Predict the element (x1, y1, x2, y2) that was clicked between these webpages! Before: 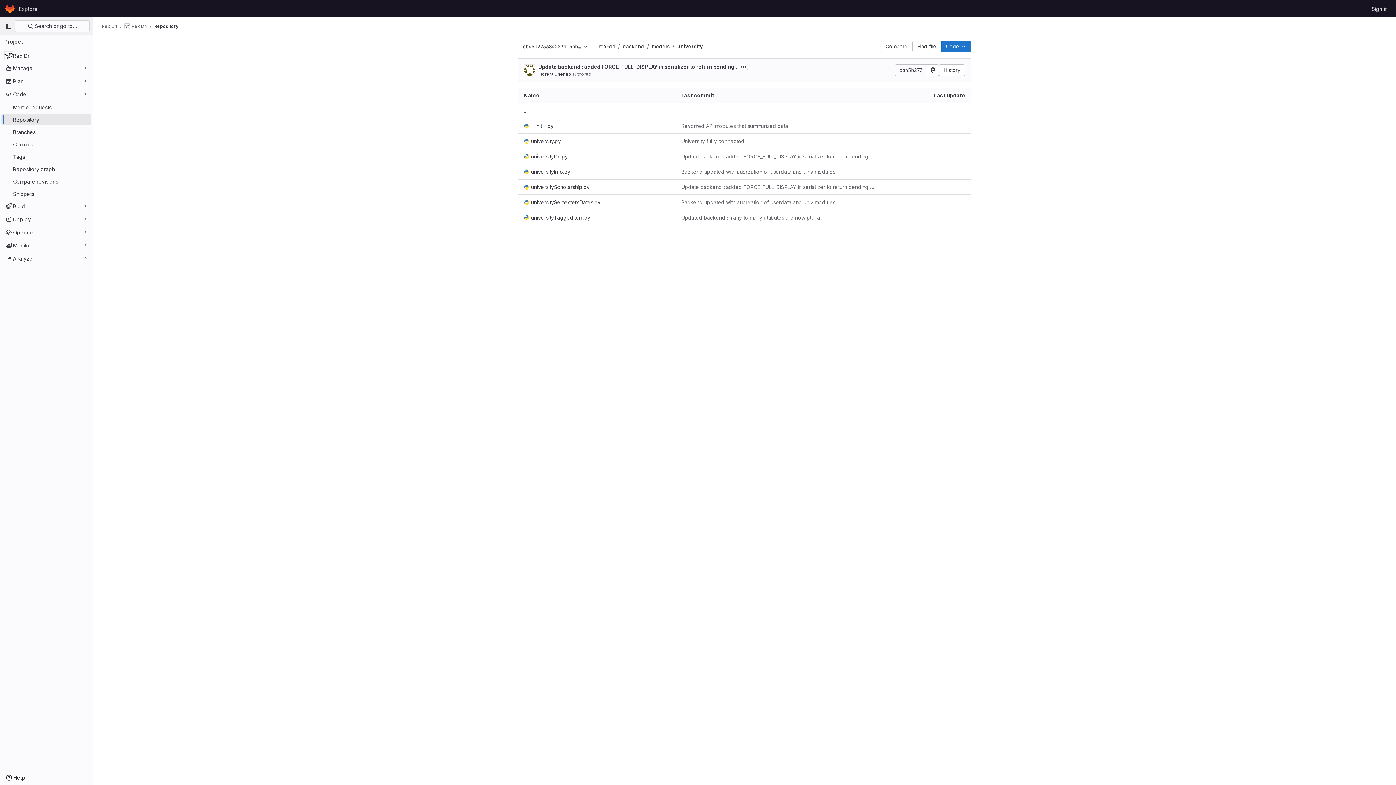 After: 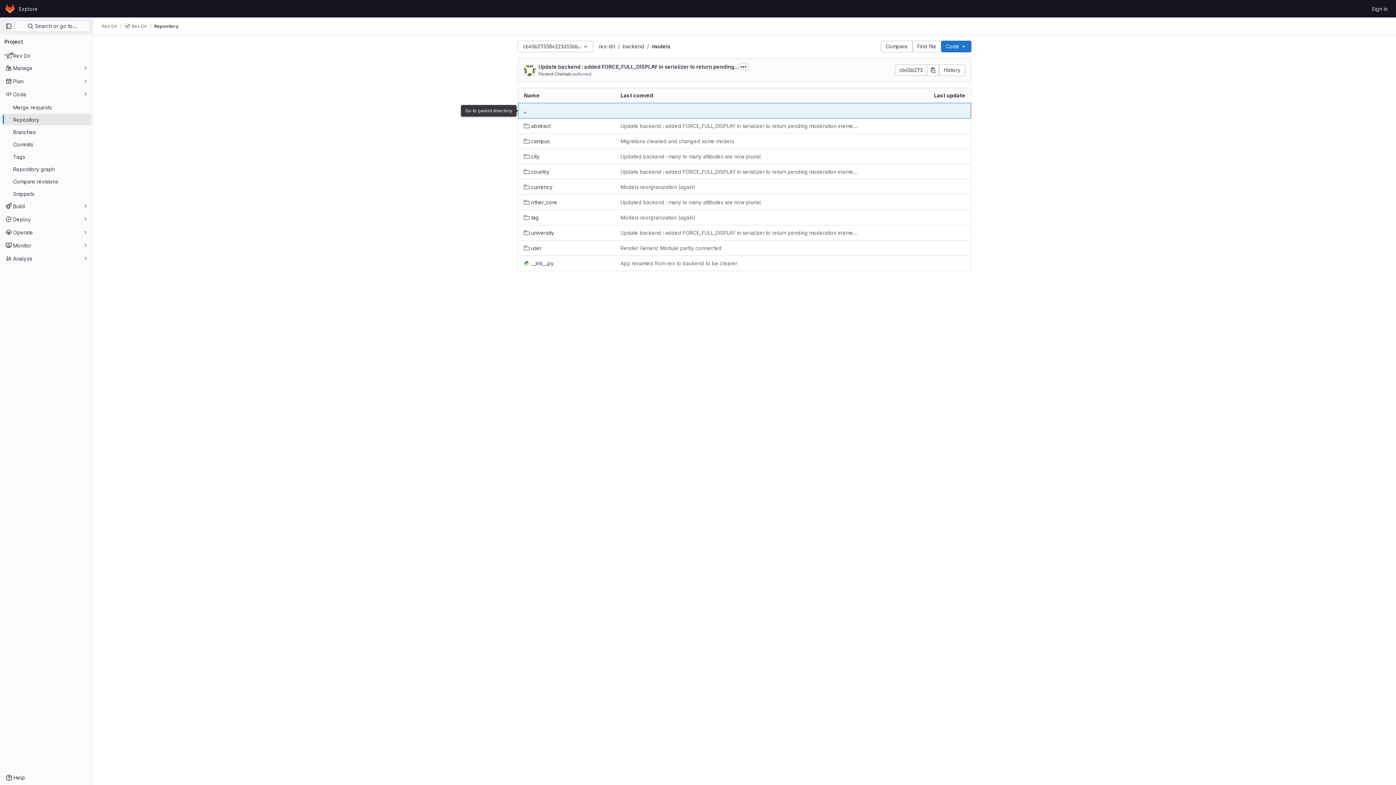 Action: bbox: (524, 107, 526, 113) label: Go to parent